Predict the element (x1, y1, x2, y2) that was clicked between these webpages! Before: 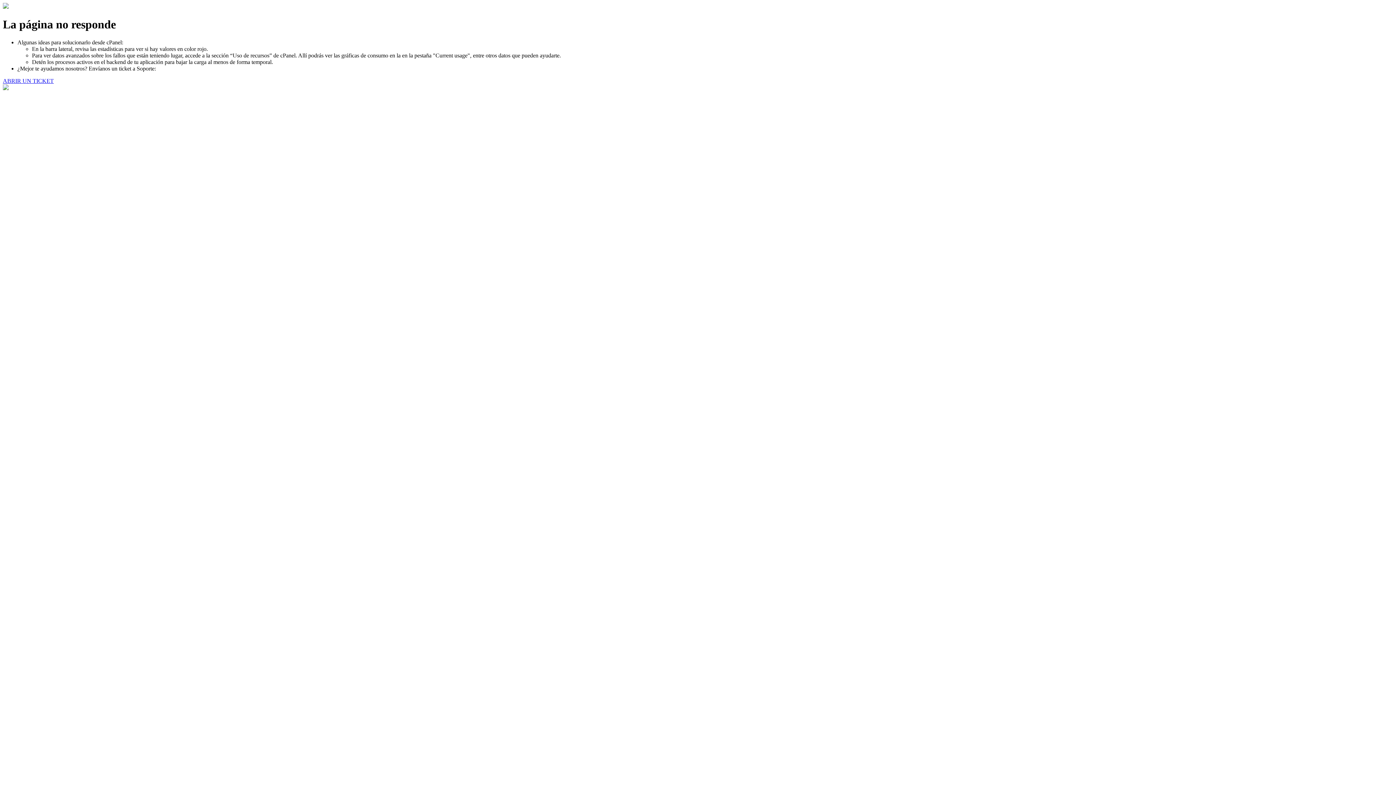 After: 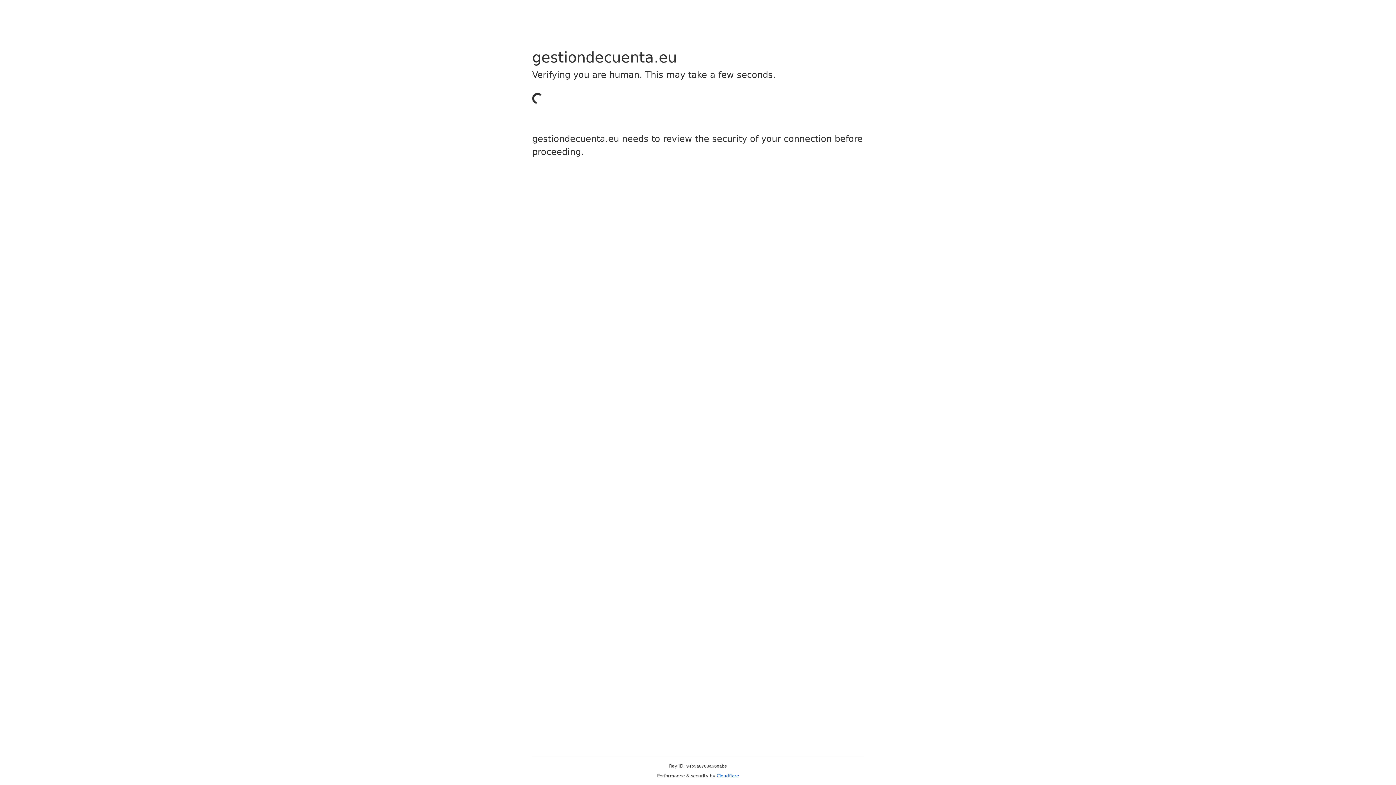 Action: label: ABRIR UN TICKET bbox: (2, 77, 53, 83)